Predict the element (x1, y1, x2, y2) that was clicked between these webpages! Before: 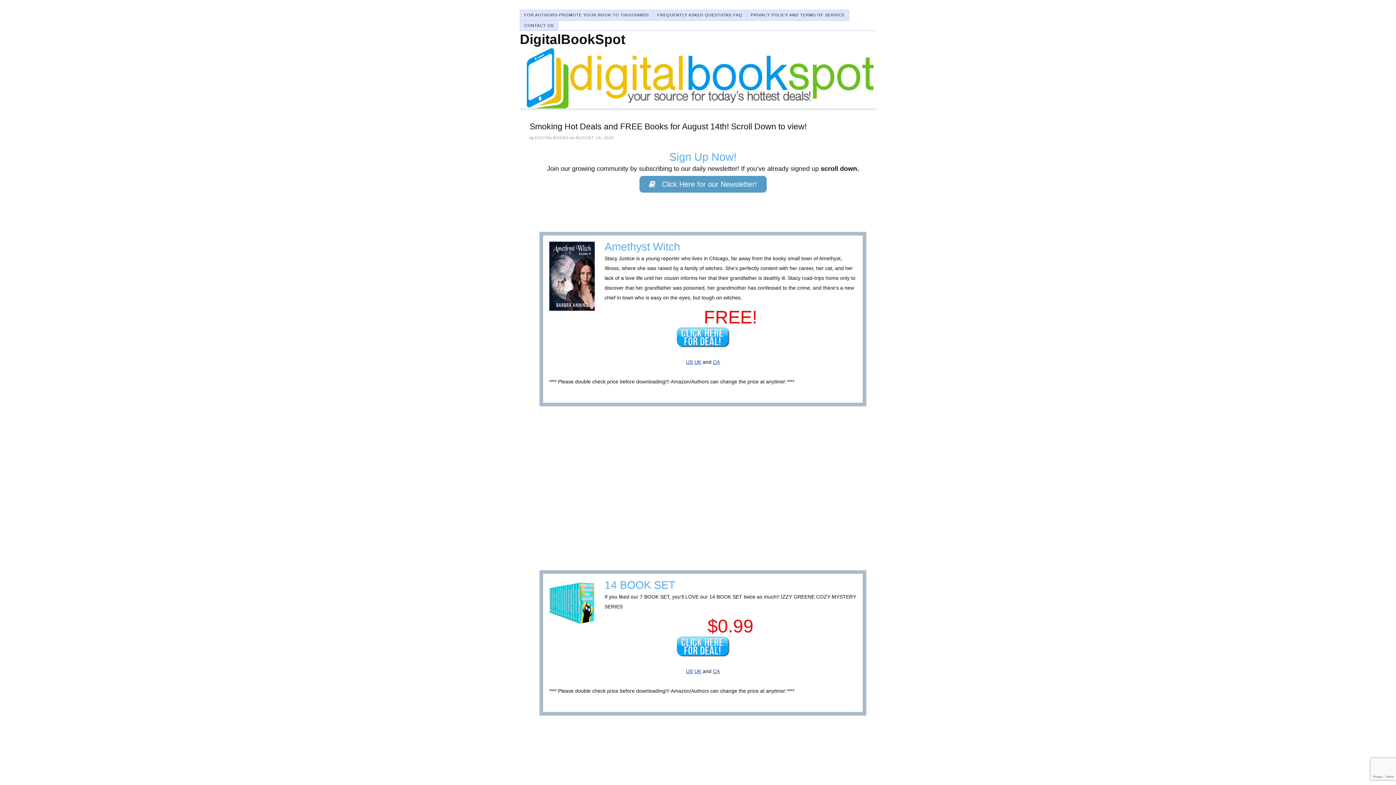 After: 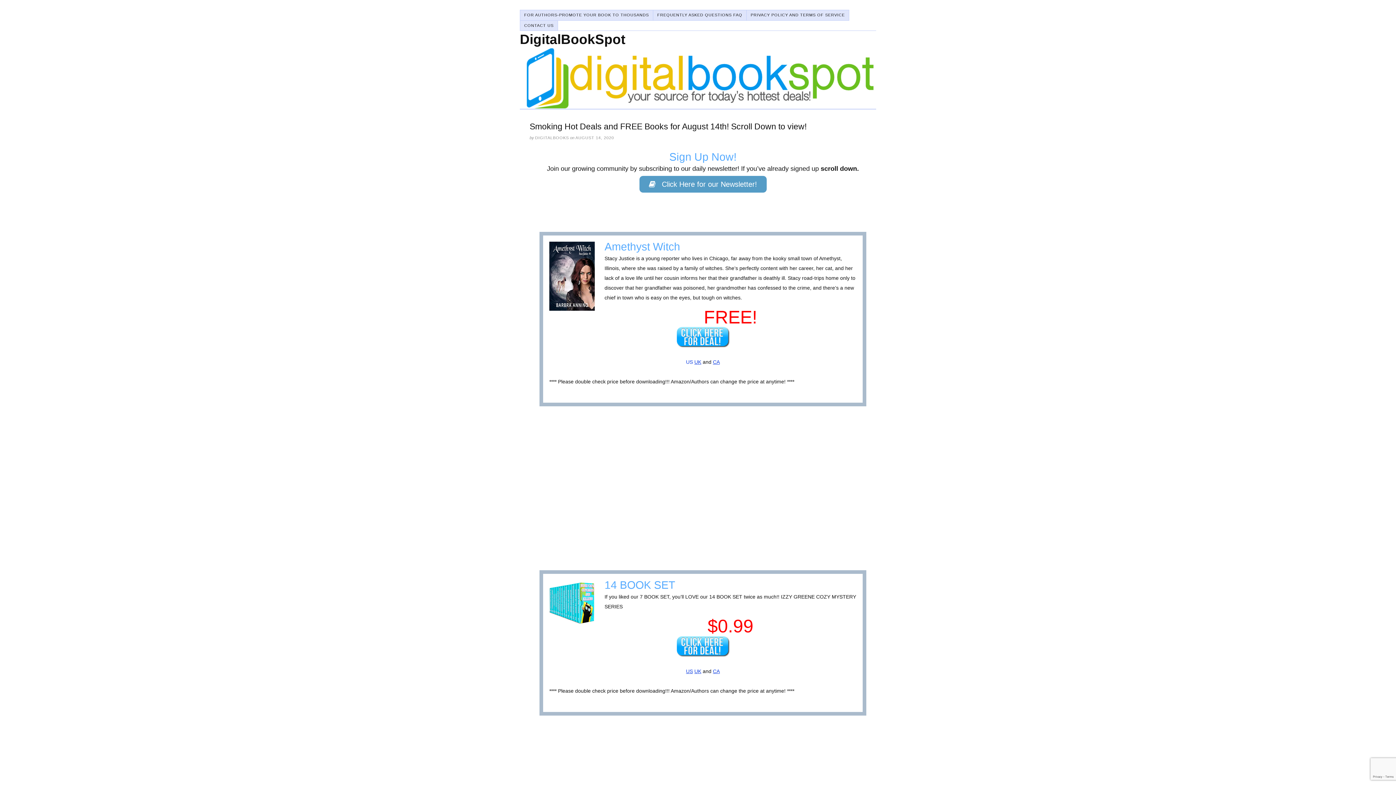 Action: bbox: (686, 359, 693, 365) label: US